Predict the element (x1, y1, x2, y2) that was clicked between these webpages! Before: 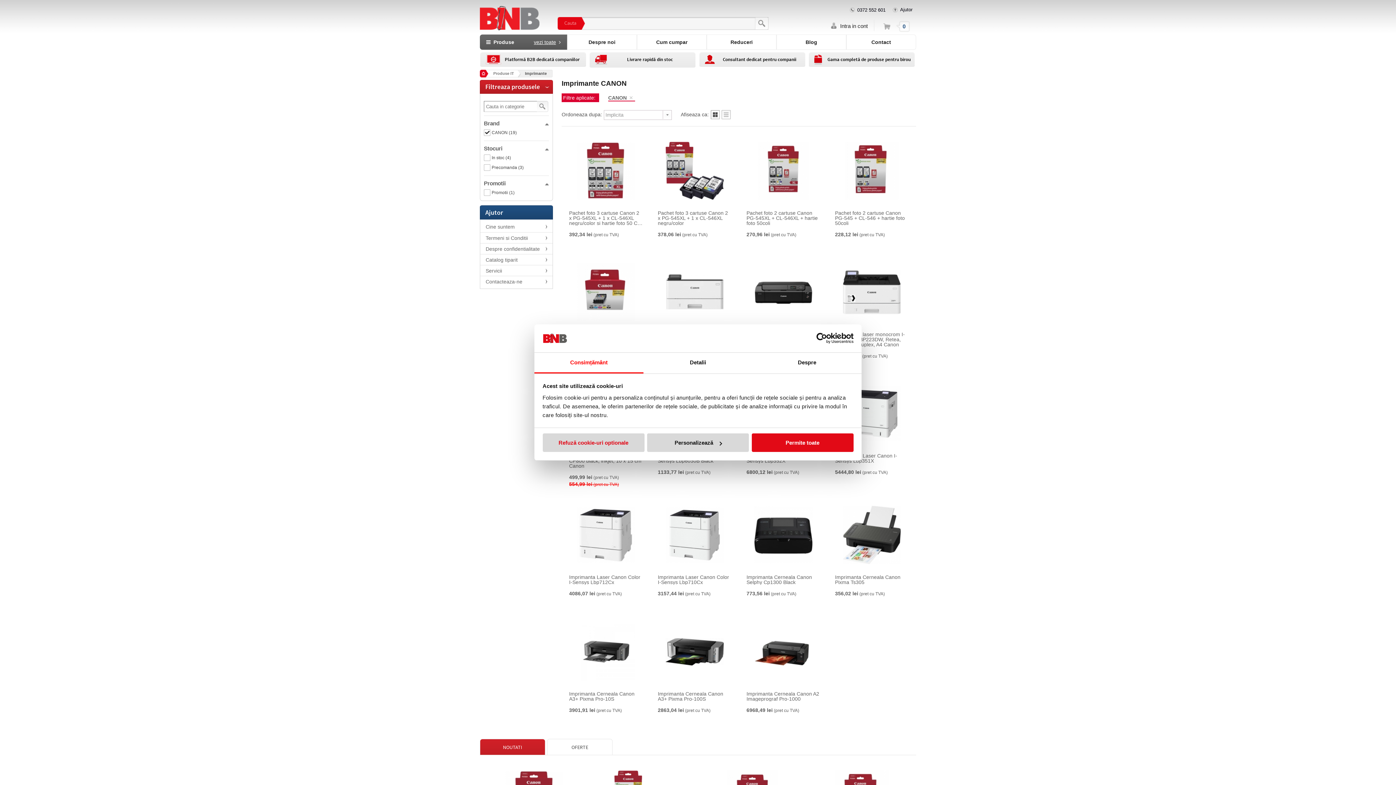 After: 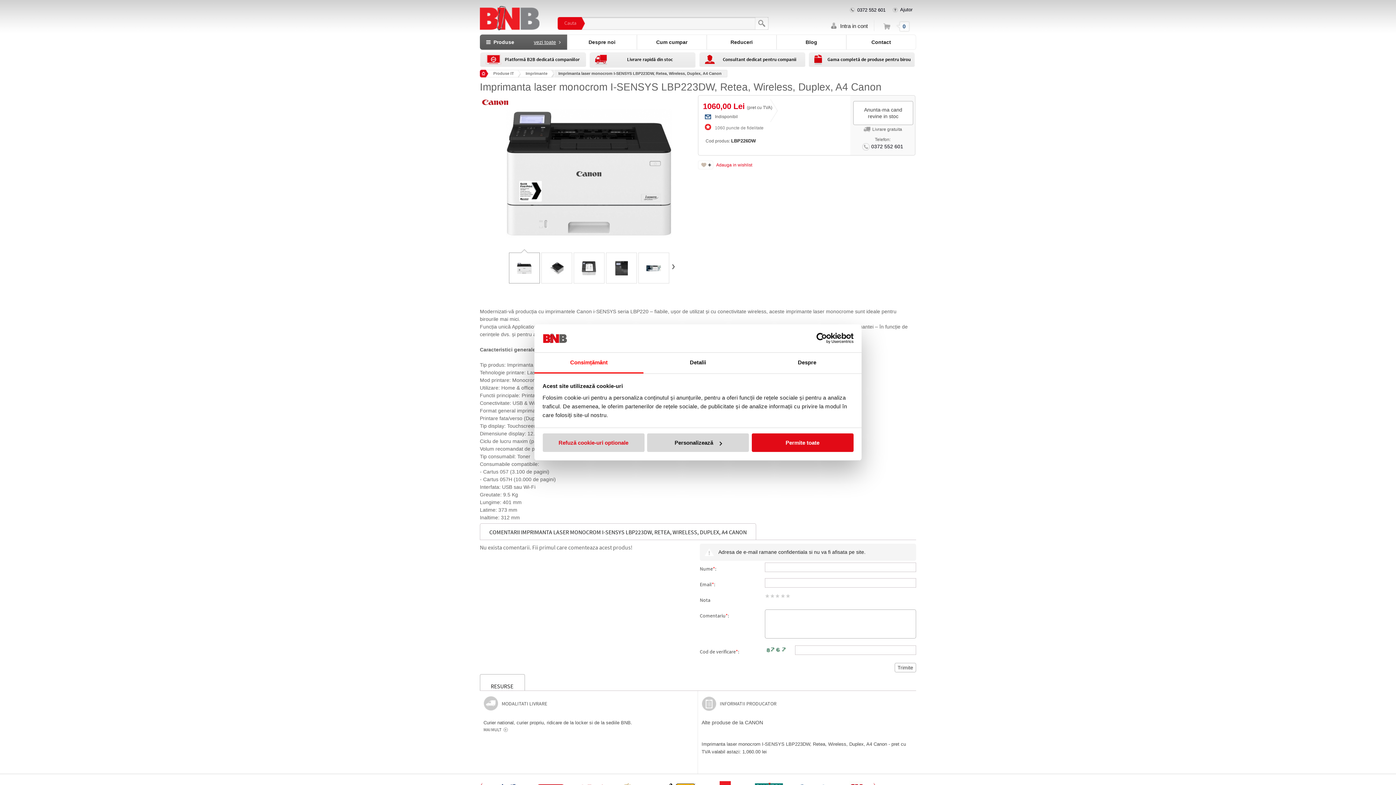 Action: bbox: (835, 252, 908, 324)